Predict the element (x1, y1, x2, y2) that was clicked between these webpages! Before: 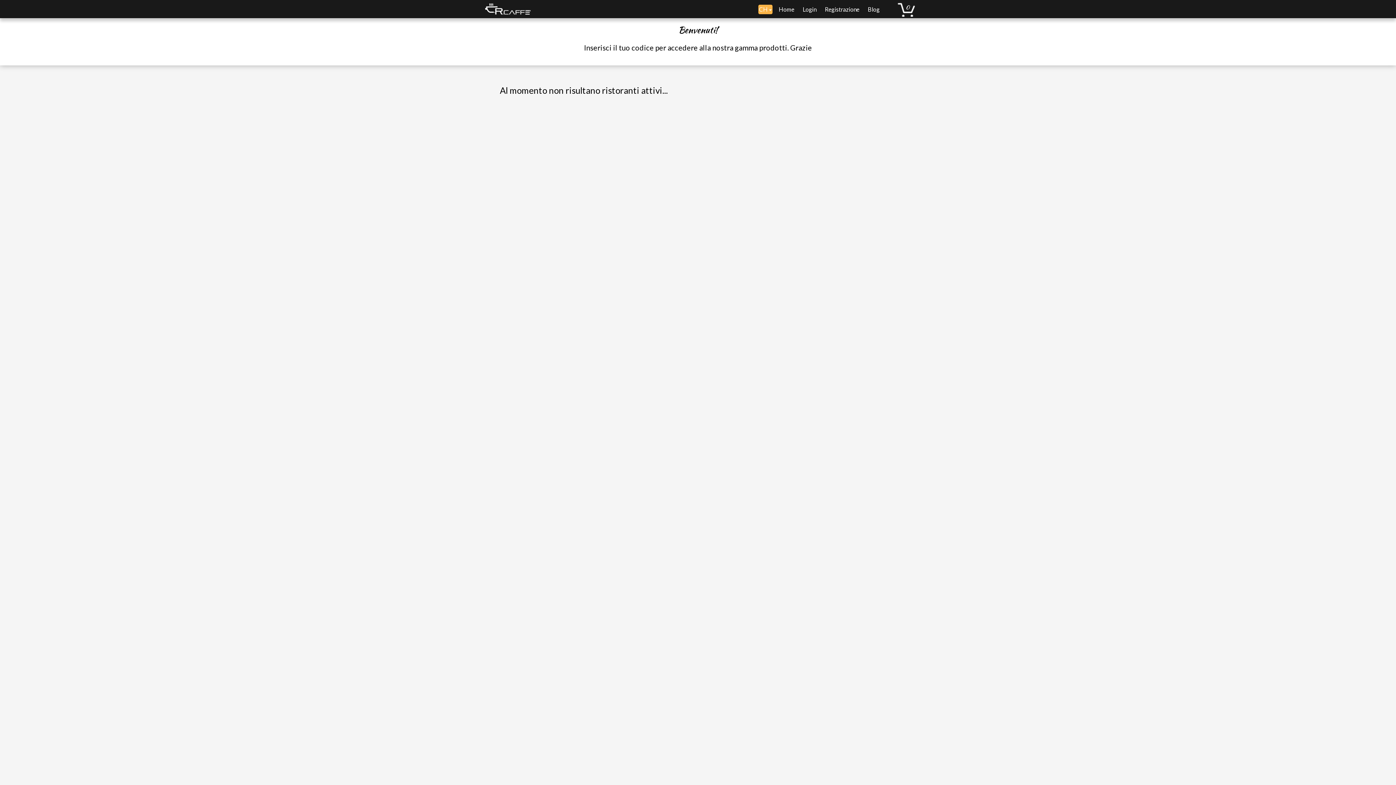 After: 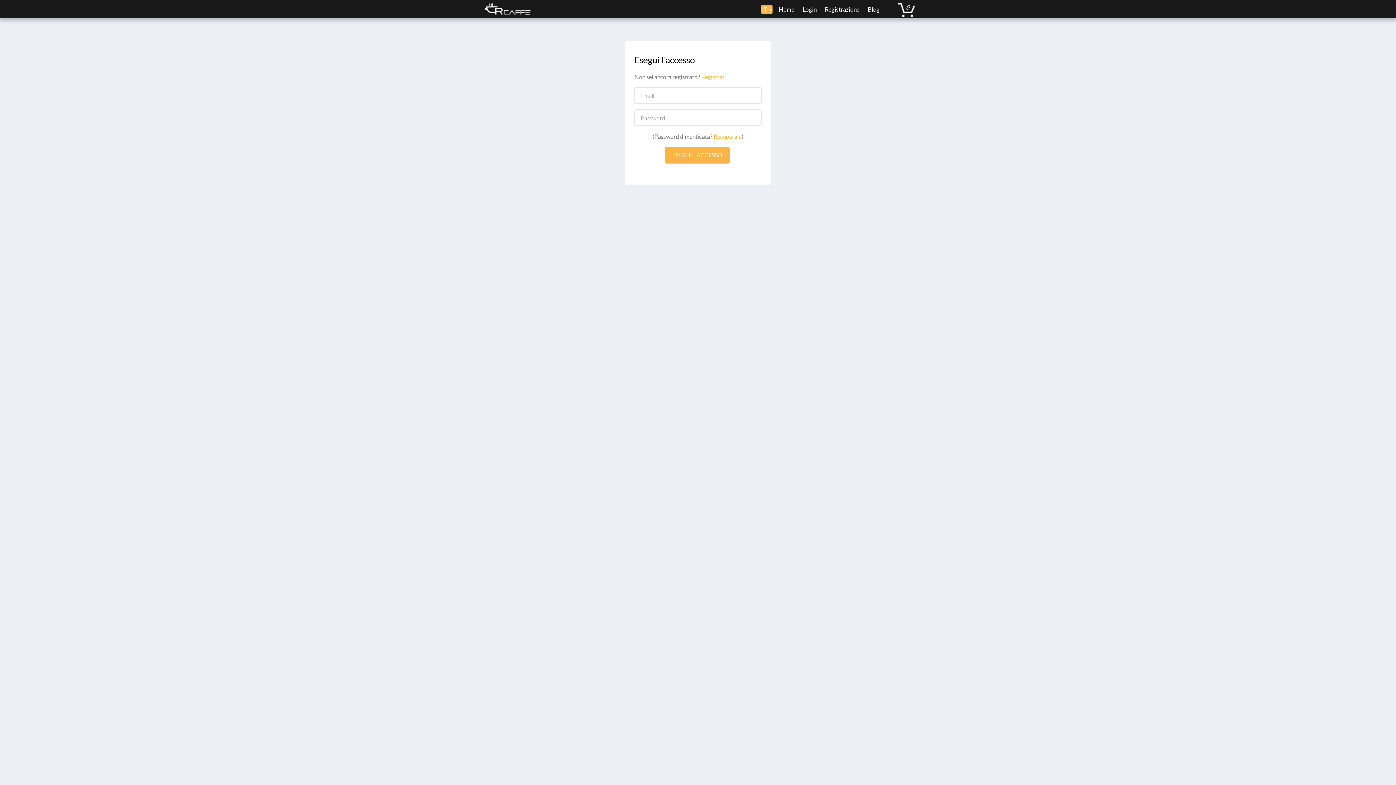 Action: label: Login bbox: (799, -5, 820, 23)